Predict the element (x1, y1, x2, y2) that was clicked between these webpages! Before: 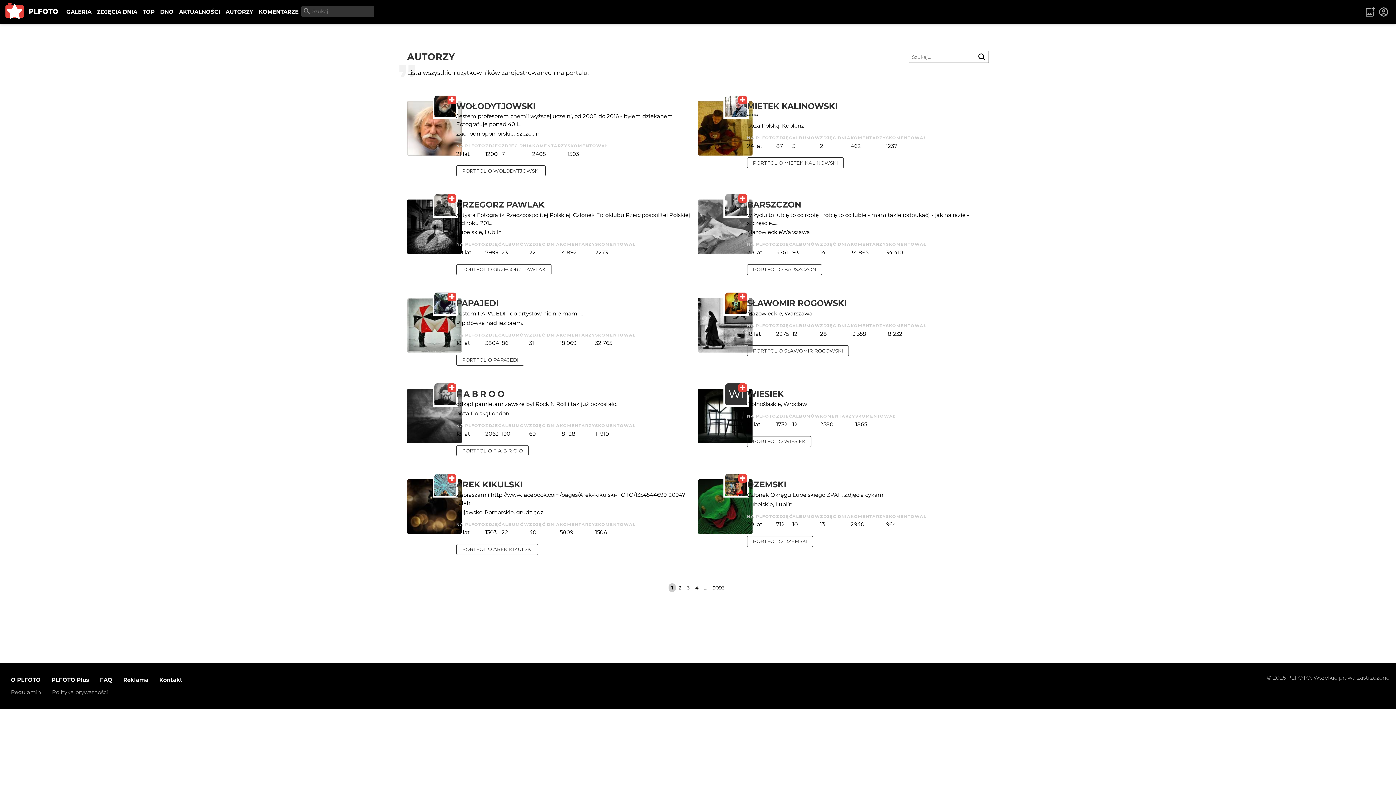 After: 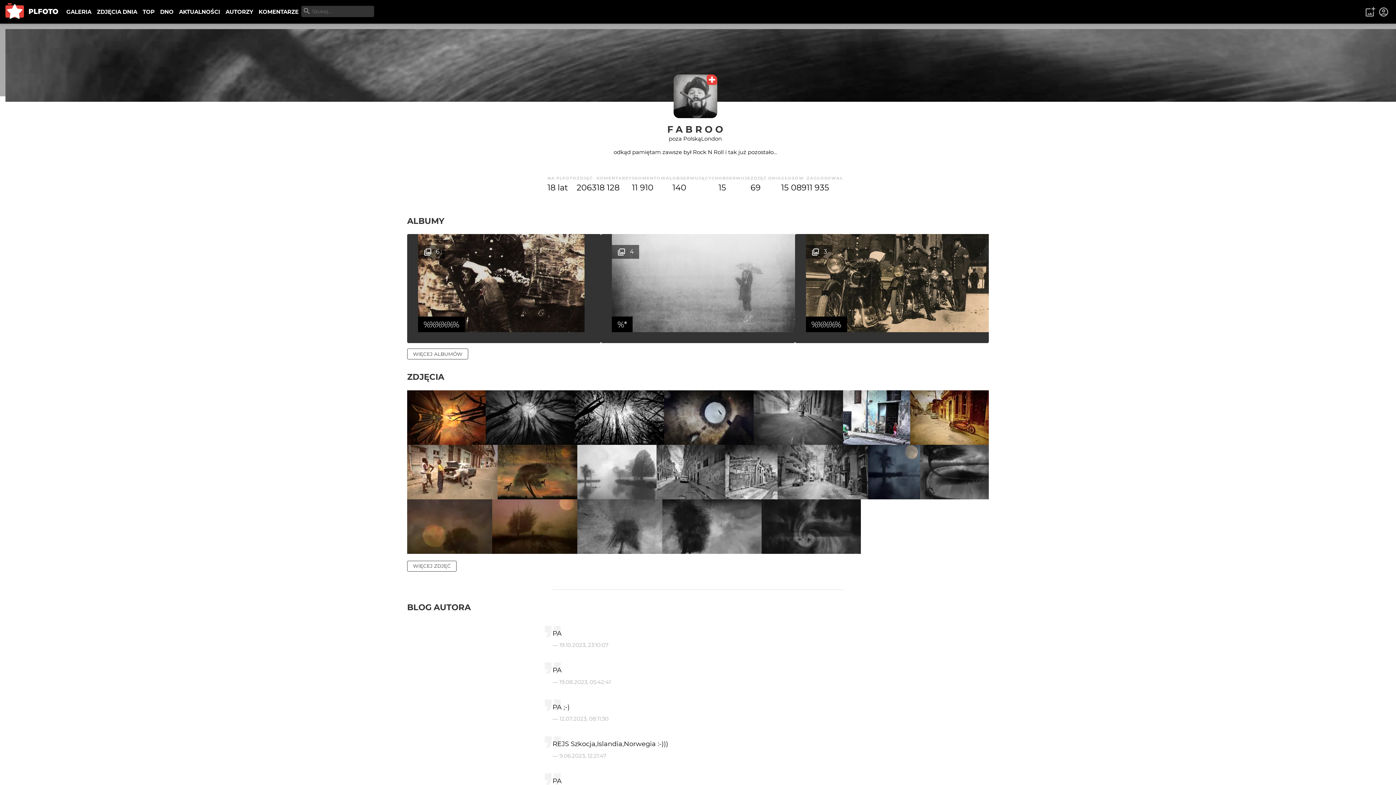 Action: bbox: (456, 388, 504, 399) label: F A B R O O